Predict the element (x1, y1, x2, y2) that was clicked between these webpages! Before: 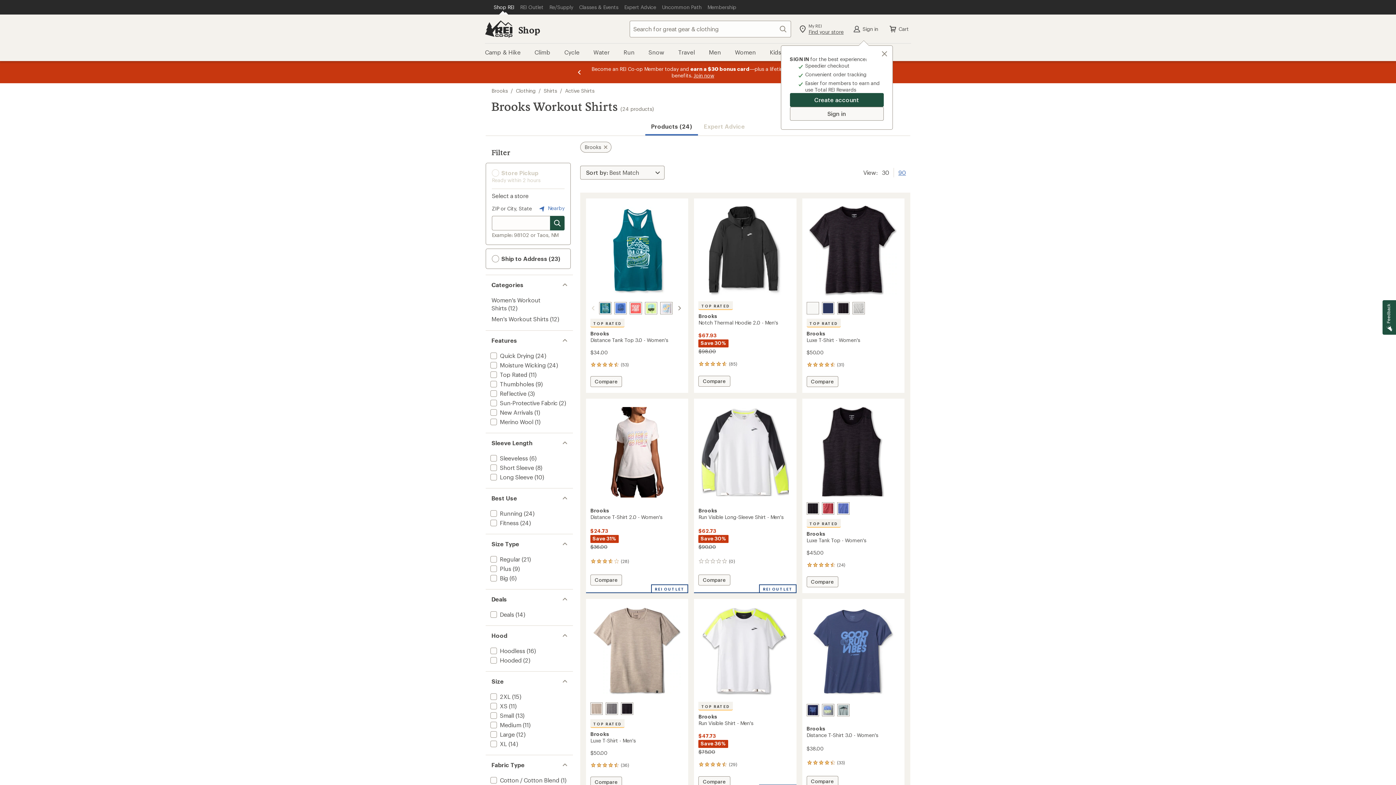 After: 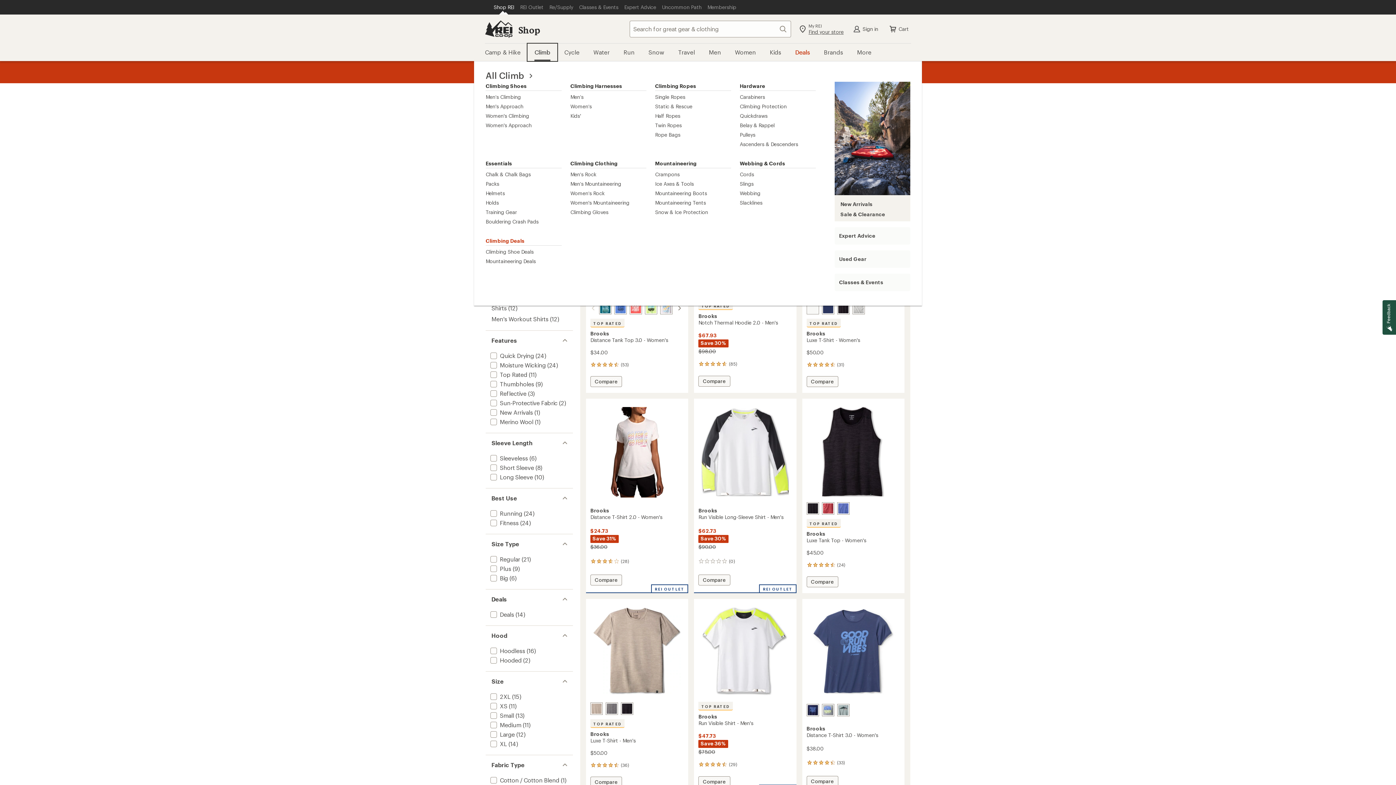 Action: bbox: (527, 43, 557, 61) label: Climb